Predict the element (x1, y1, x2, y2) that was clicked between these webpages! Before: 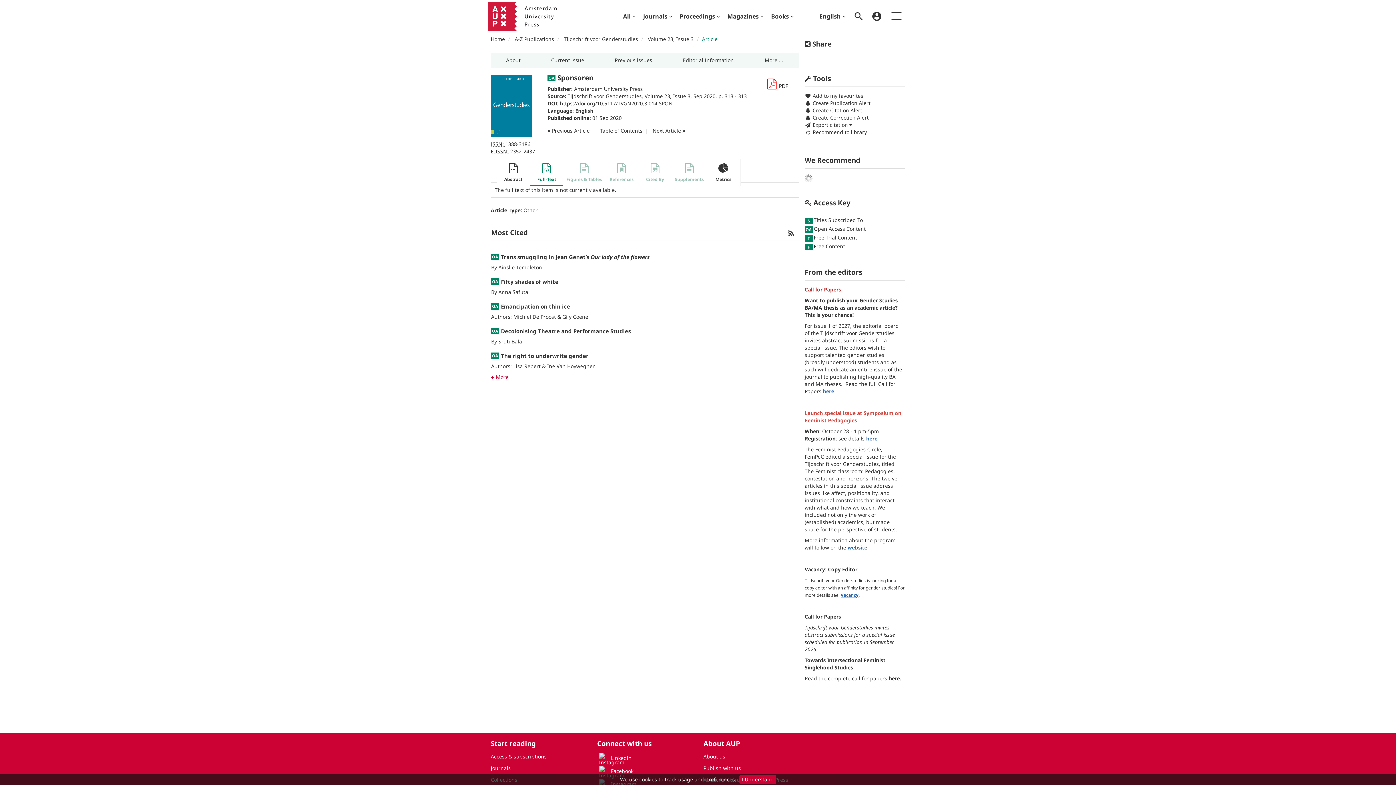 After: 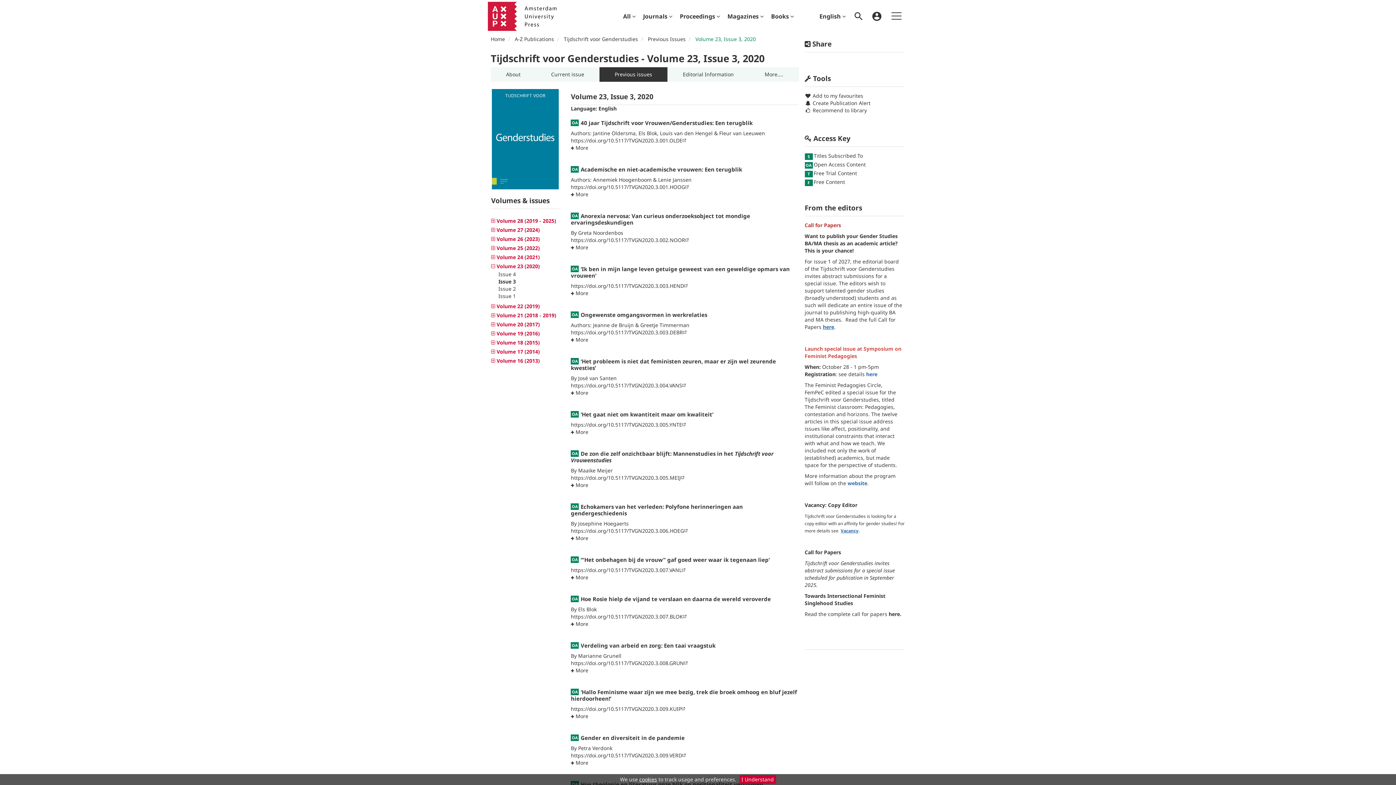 Action: label: Volume 23, Issue 3 bbox: (644, 92, 690, 99)